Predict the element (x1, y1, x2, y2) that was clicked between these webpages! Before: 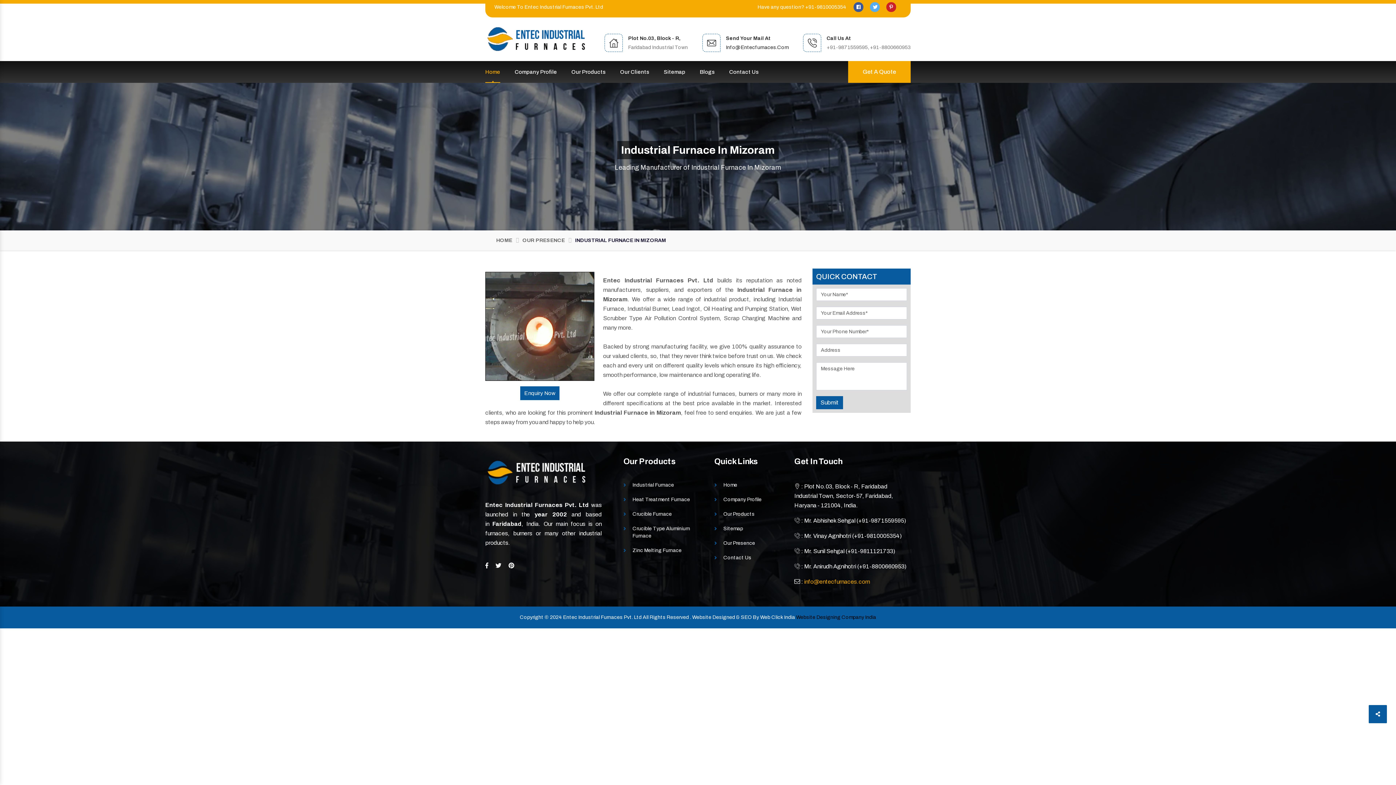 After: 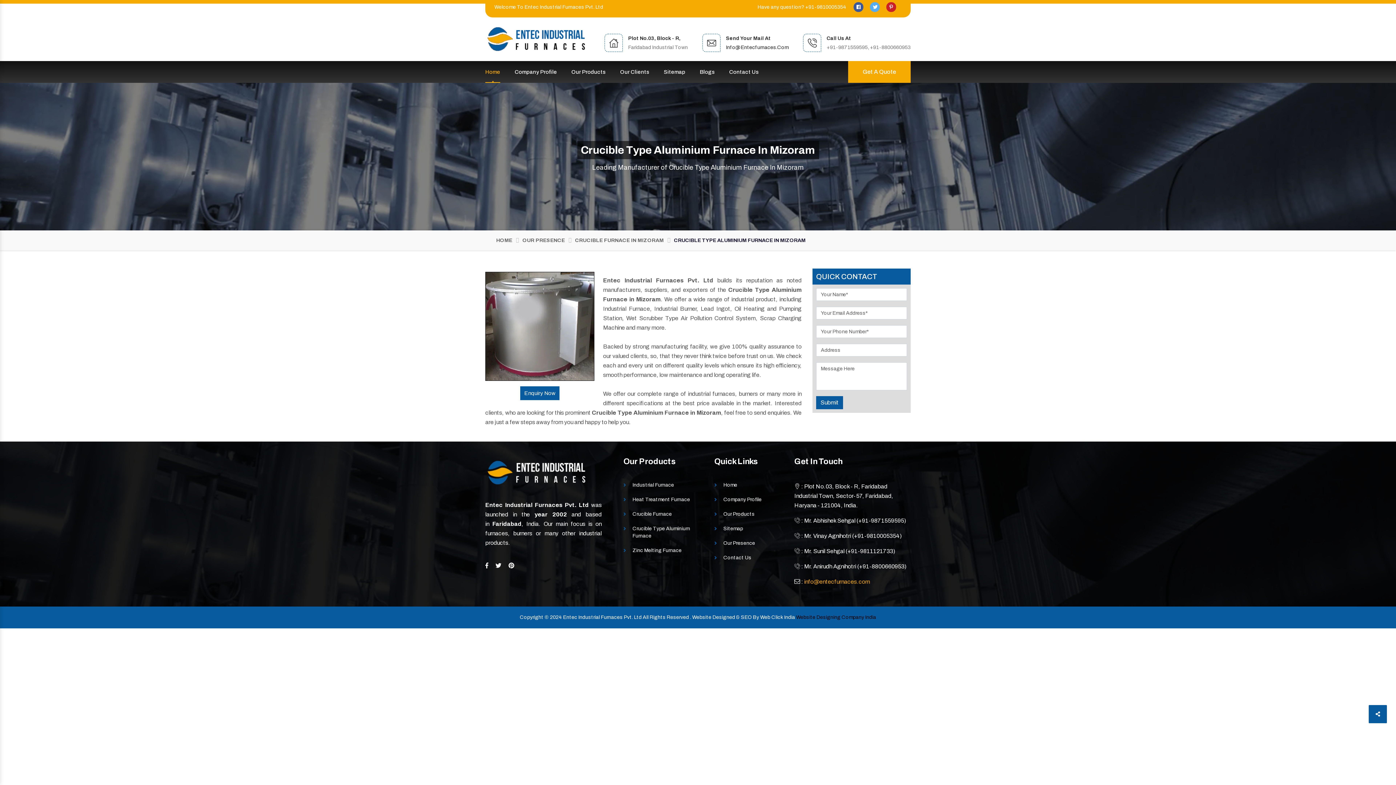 Action: bbox: (632, 525, 692, 540) label: Crucible Type Aluminium Furnace